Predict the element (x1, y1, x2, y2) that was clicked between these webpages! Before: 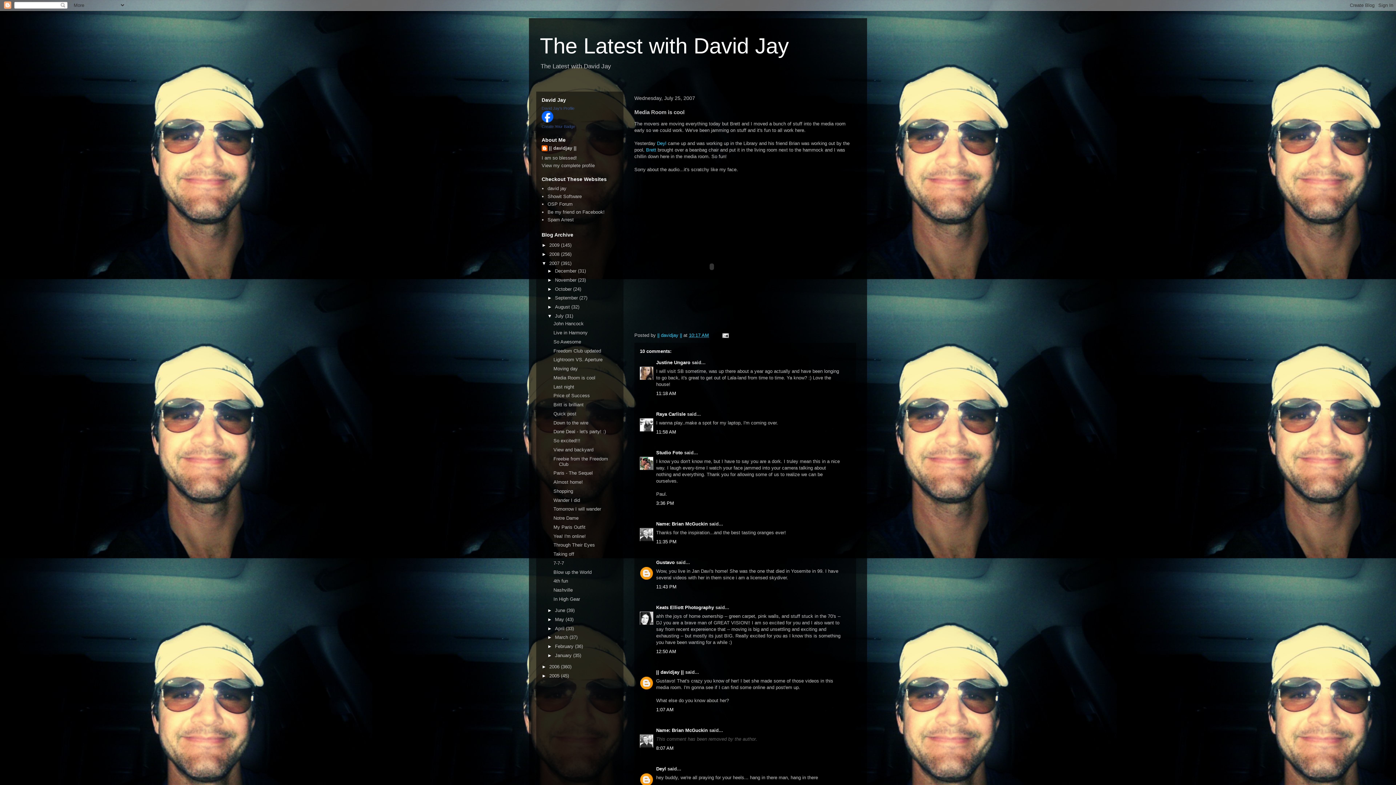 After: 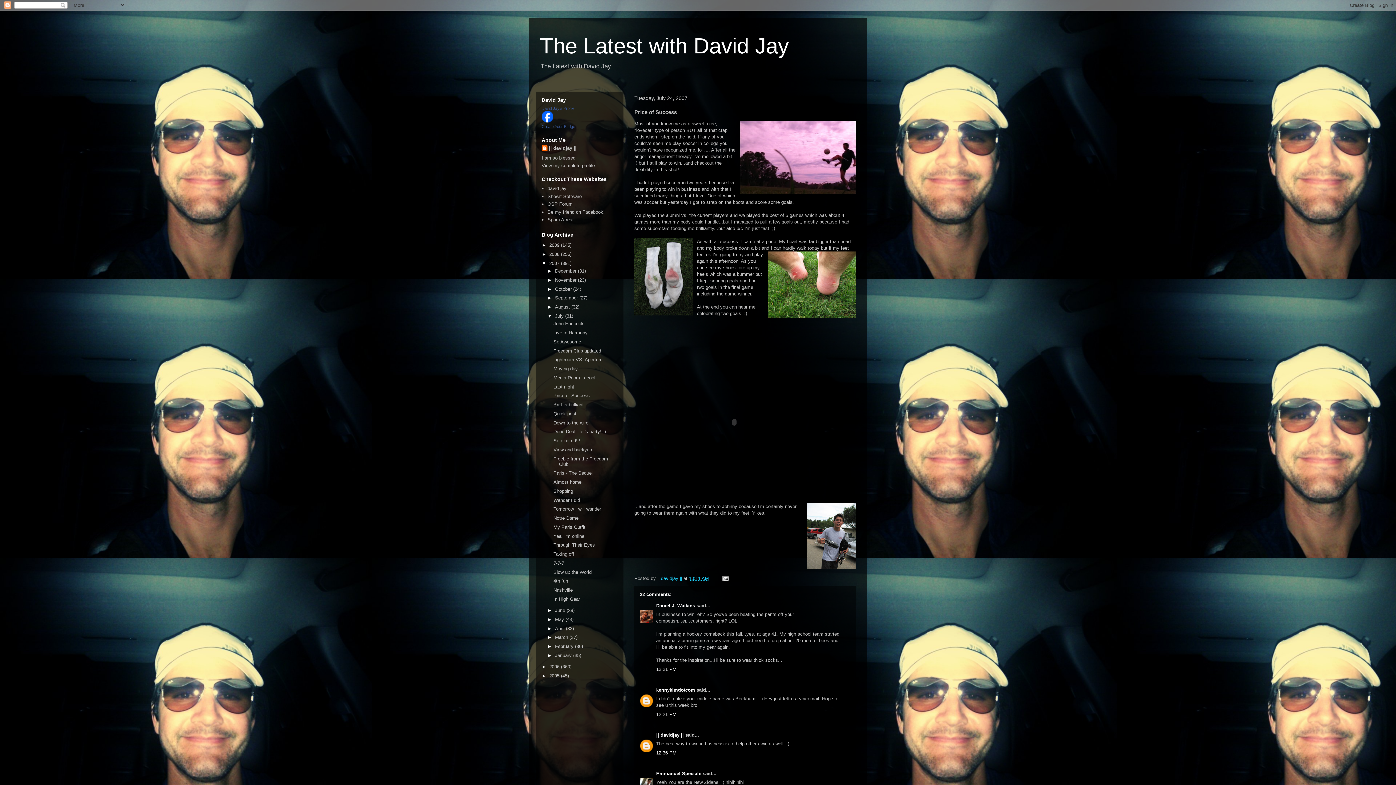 Action: label: Price of Success bbox: (553, 393, 589, 398)